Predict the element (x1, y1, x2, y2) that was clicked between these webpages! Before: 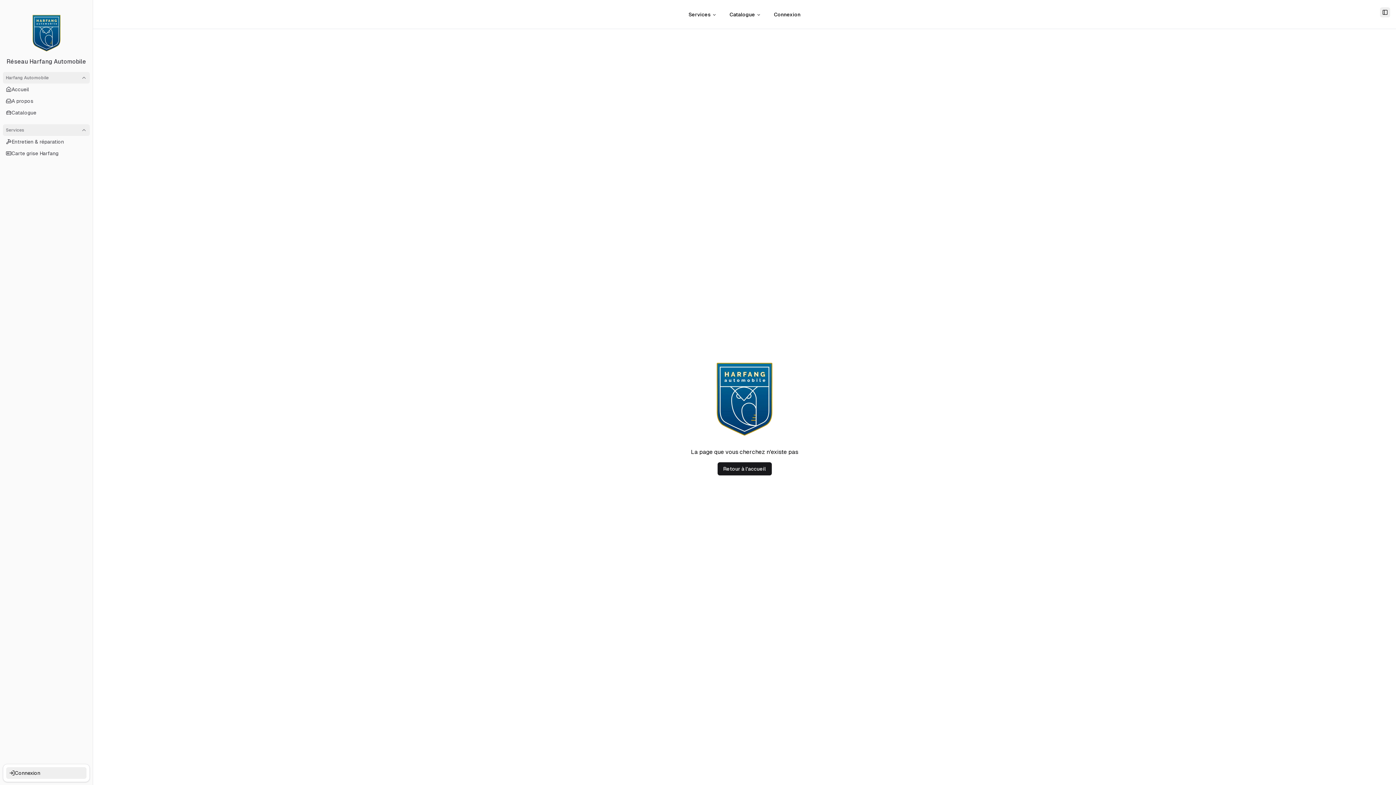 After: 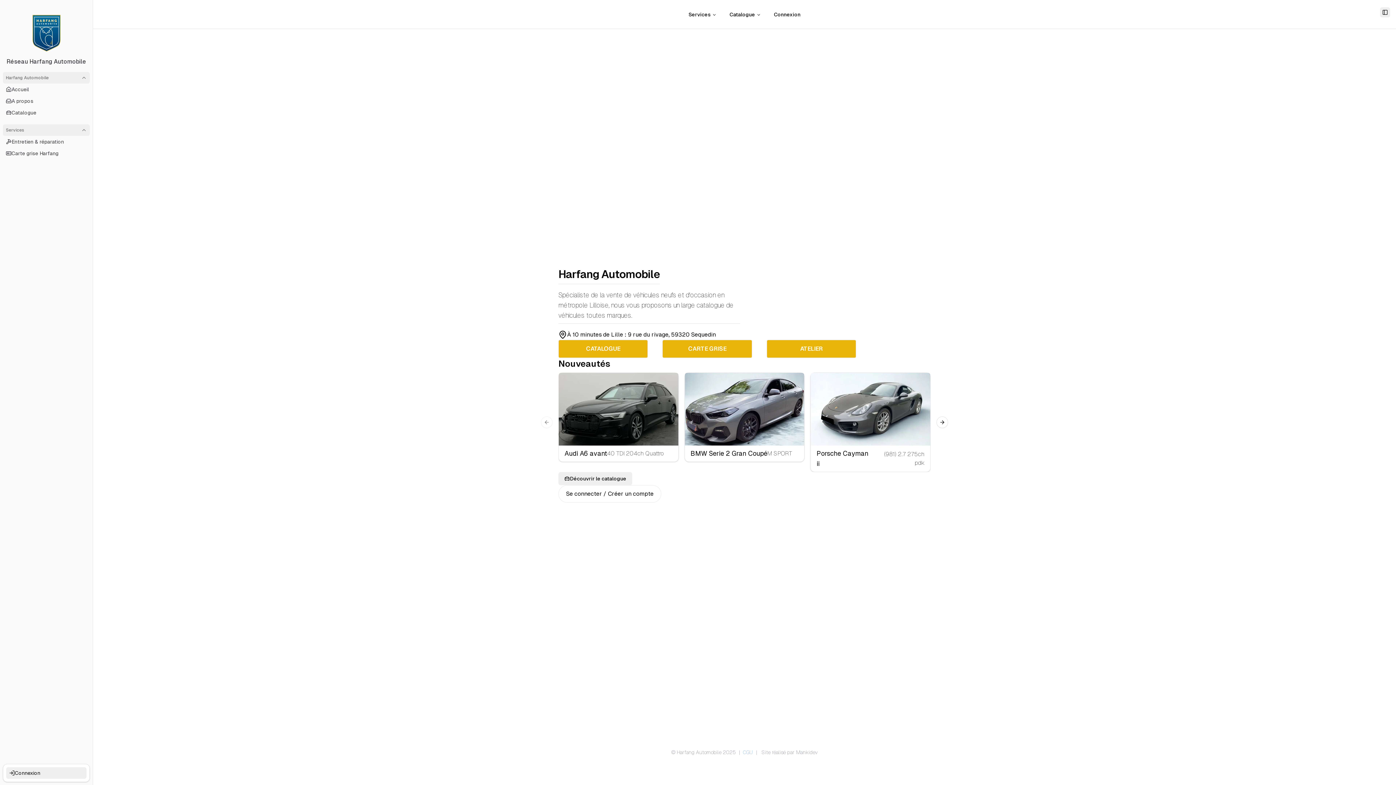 Action: bbox: (2, 83, 89, 95) label: Accueil